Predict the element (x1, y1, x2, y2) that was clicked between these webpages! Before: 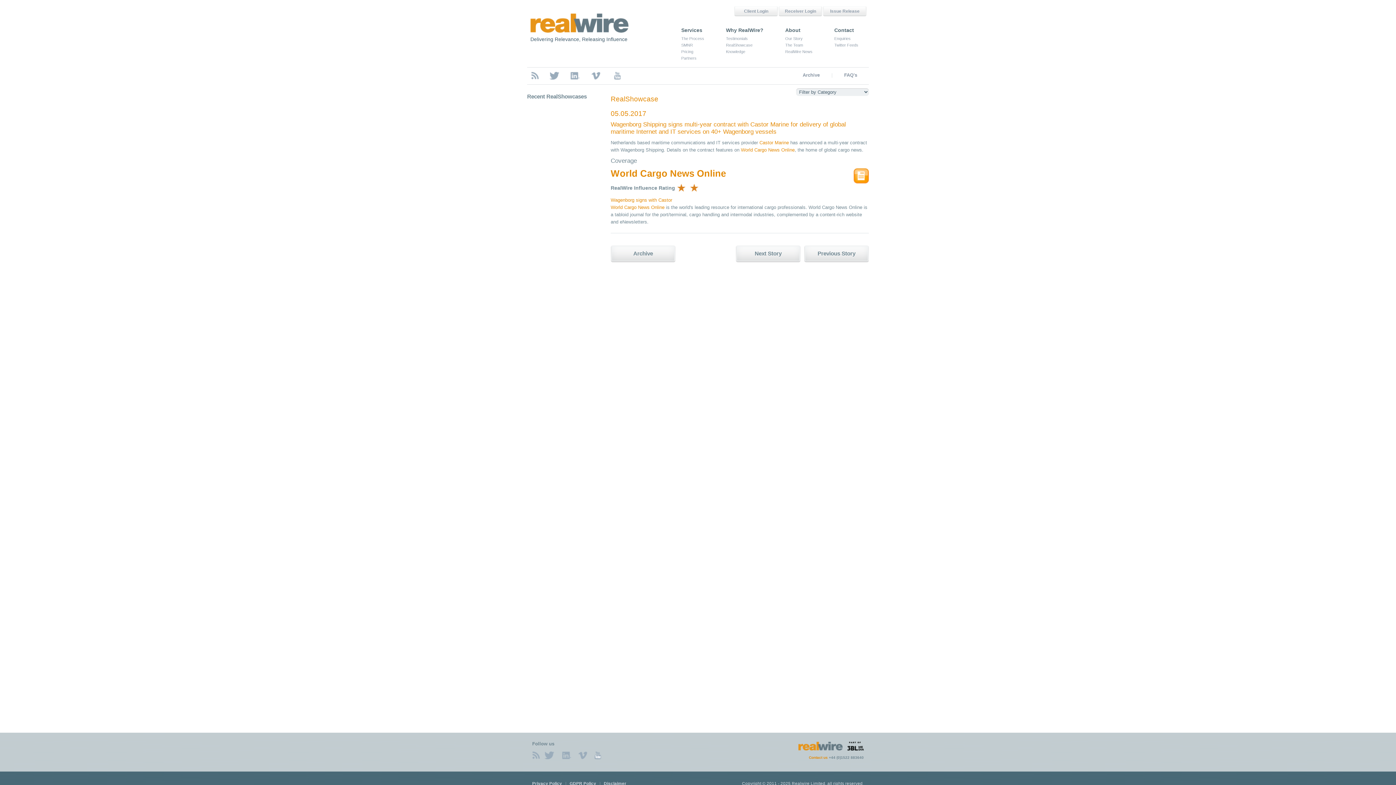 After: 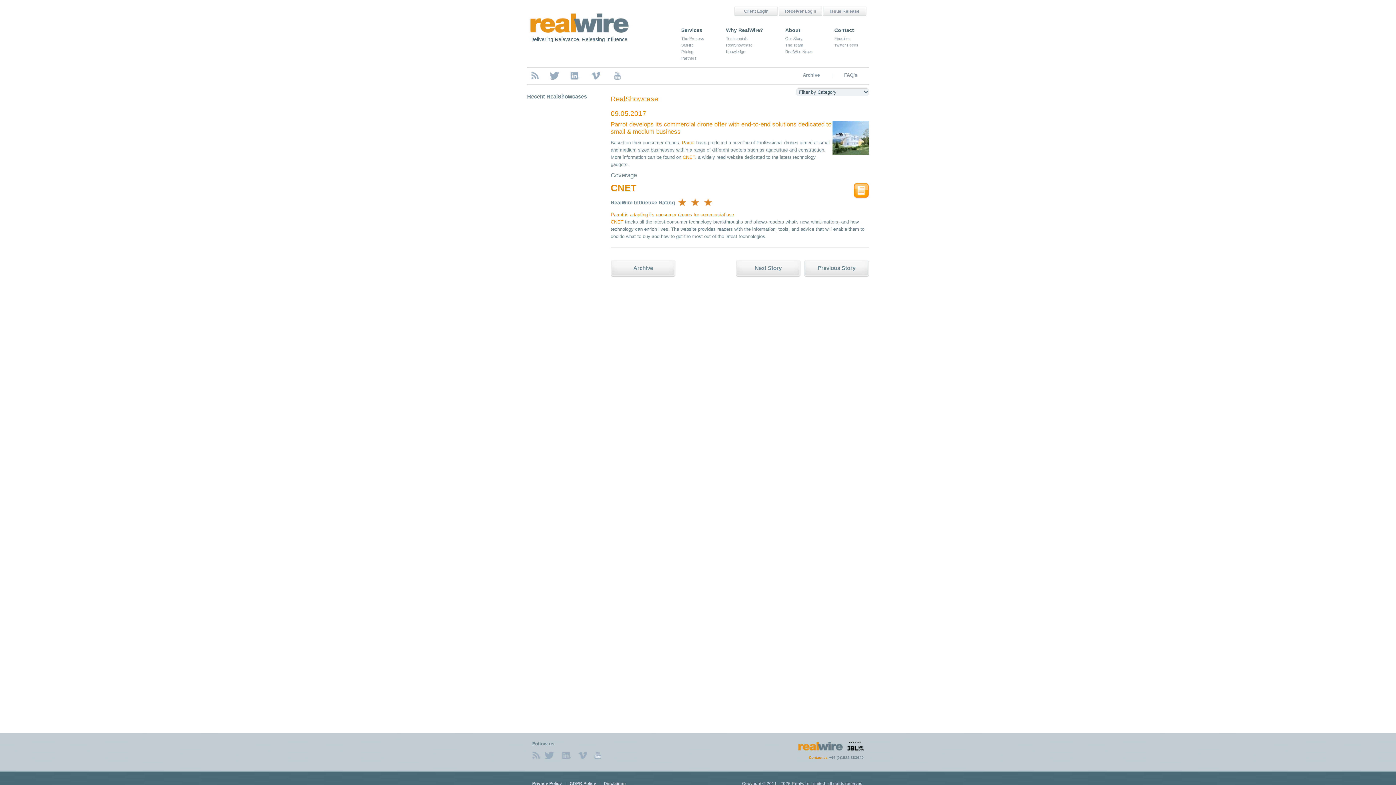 Action: label: Next Story bbox: (736, 245, 800, 267)